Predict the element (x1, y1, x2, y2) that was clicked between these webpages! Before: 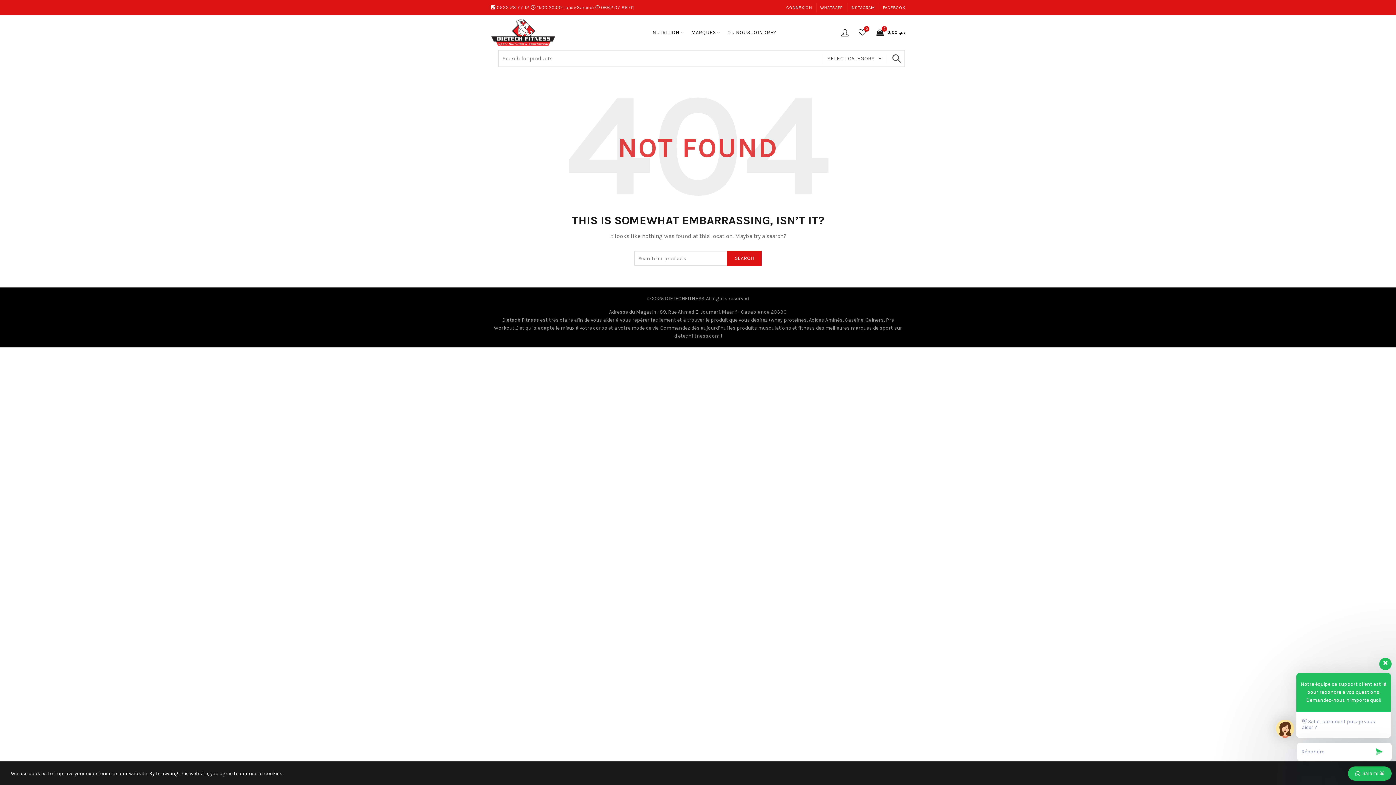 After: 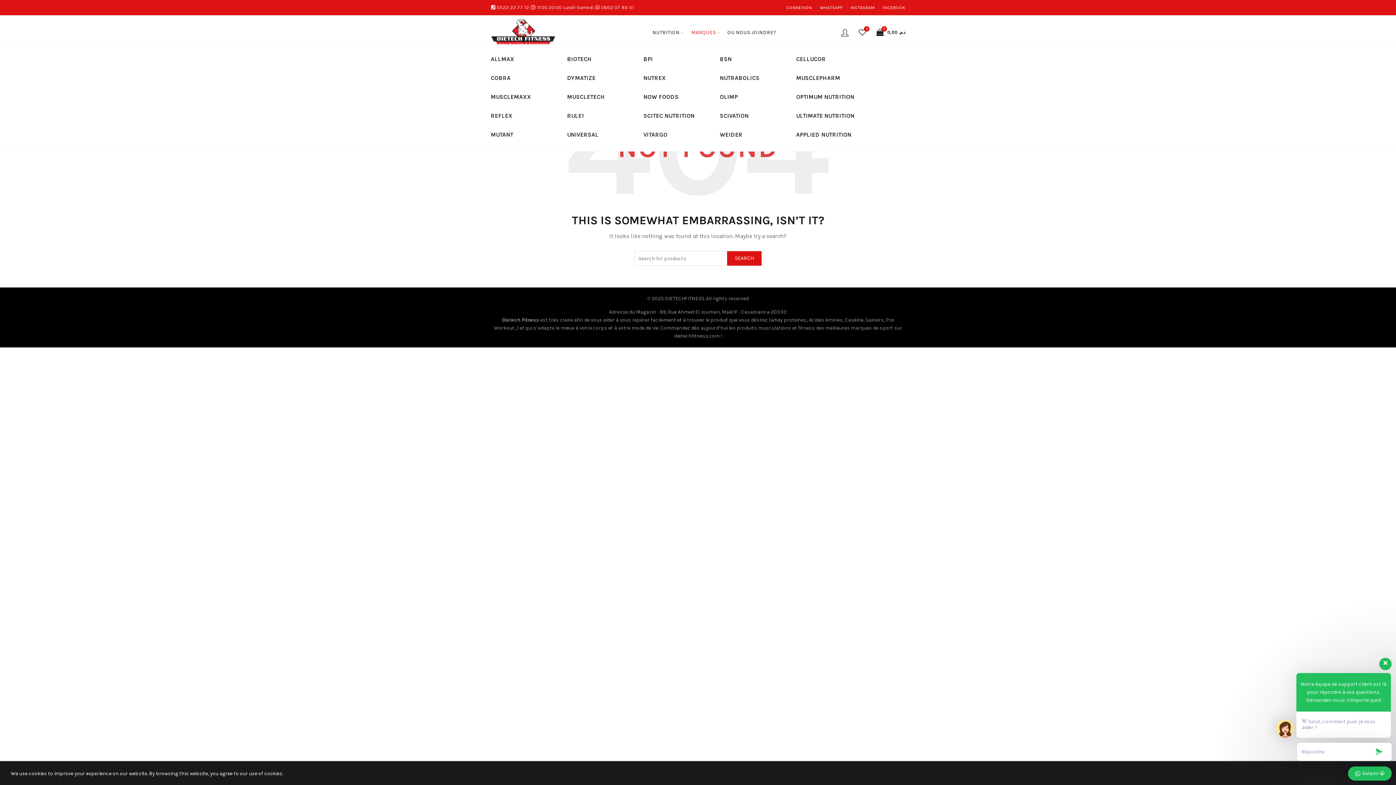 Action: label: MARQUES bbox: (686, 15, 720, 49)